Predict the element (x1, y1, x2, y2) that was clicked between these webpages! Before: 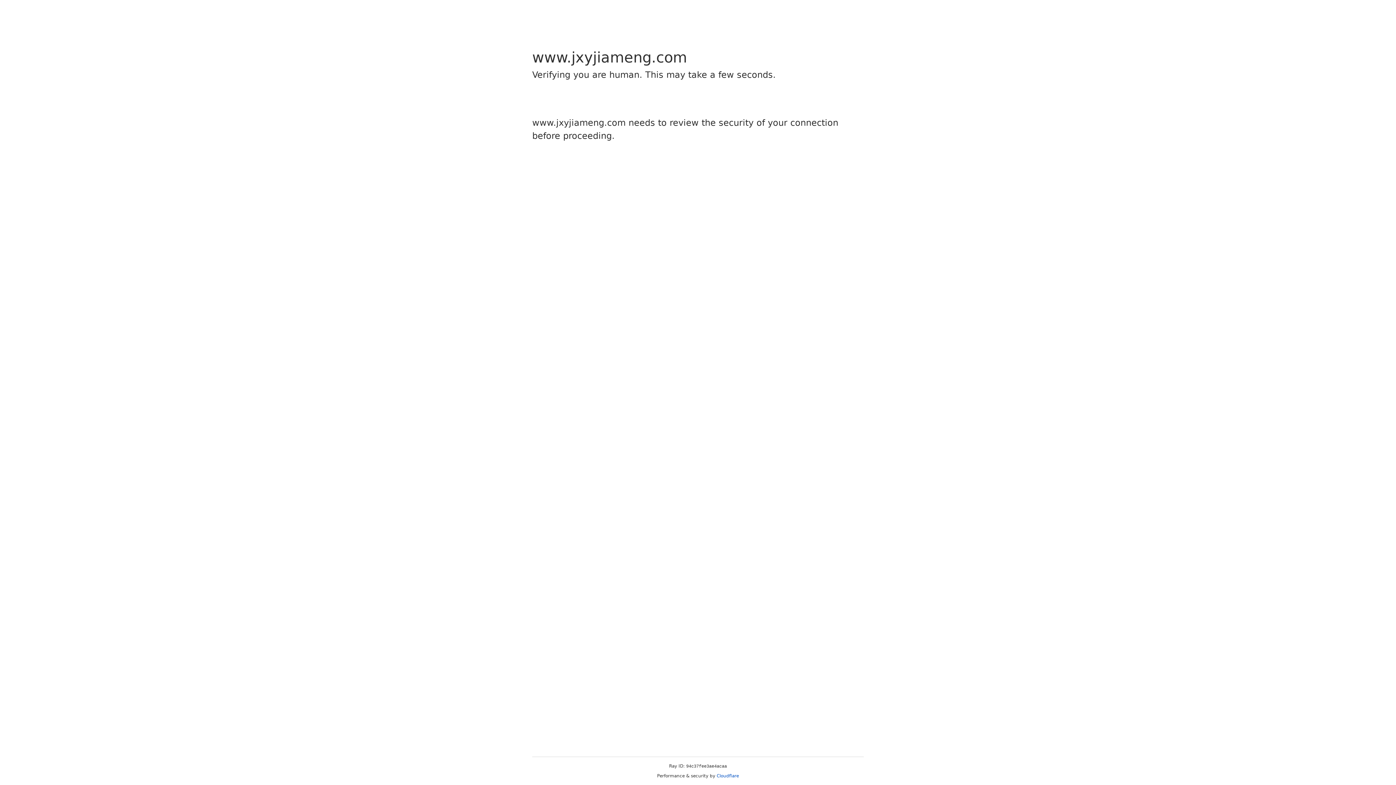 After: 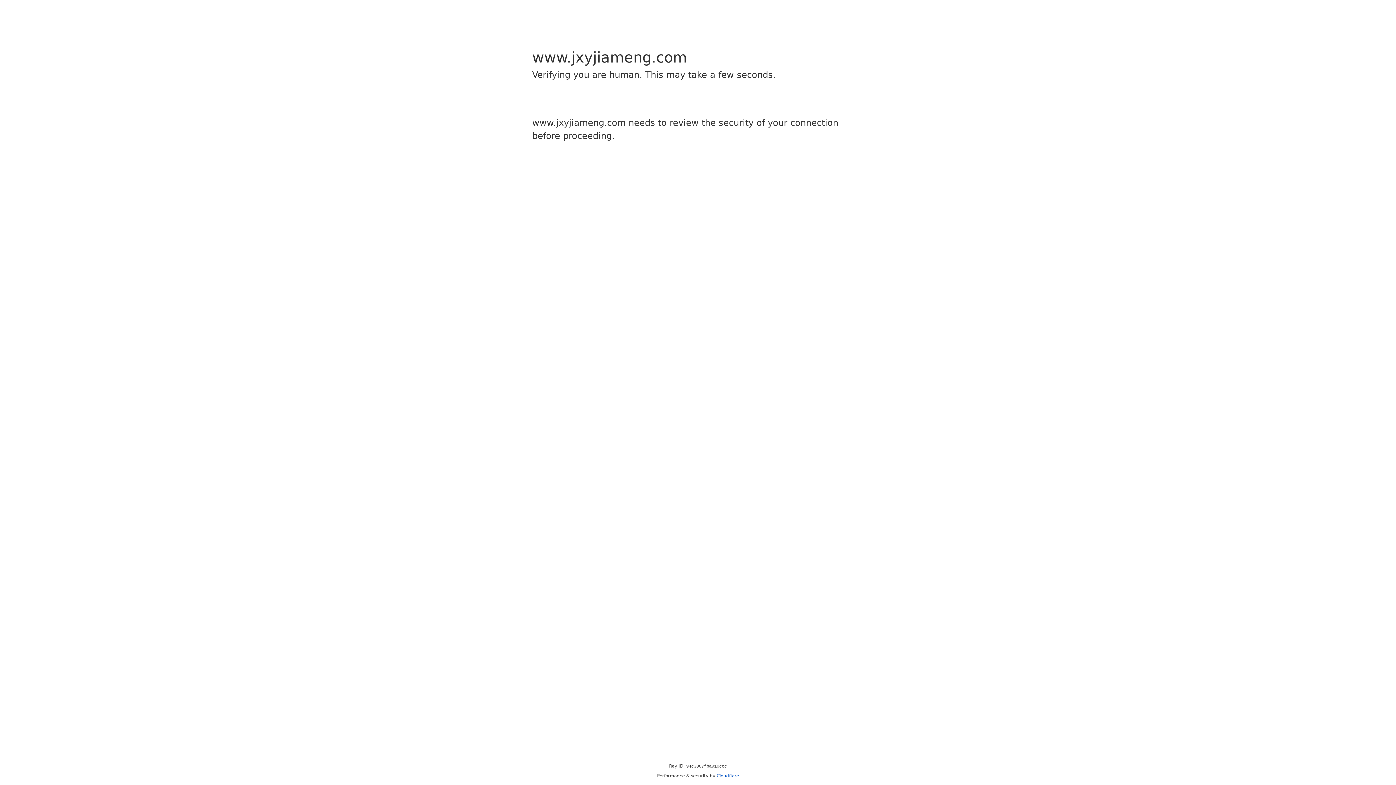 Action: label: Cloudflare bbox: (716, 773, 739, 778)